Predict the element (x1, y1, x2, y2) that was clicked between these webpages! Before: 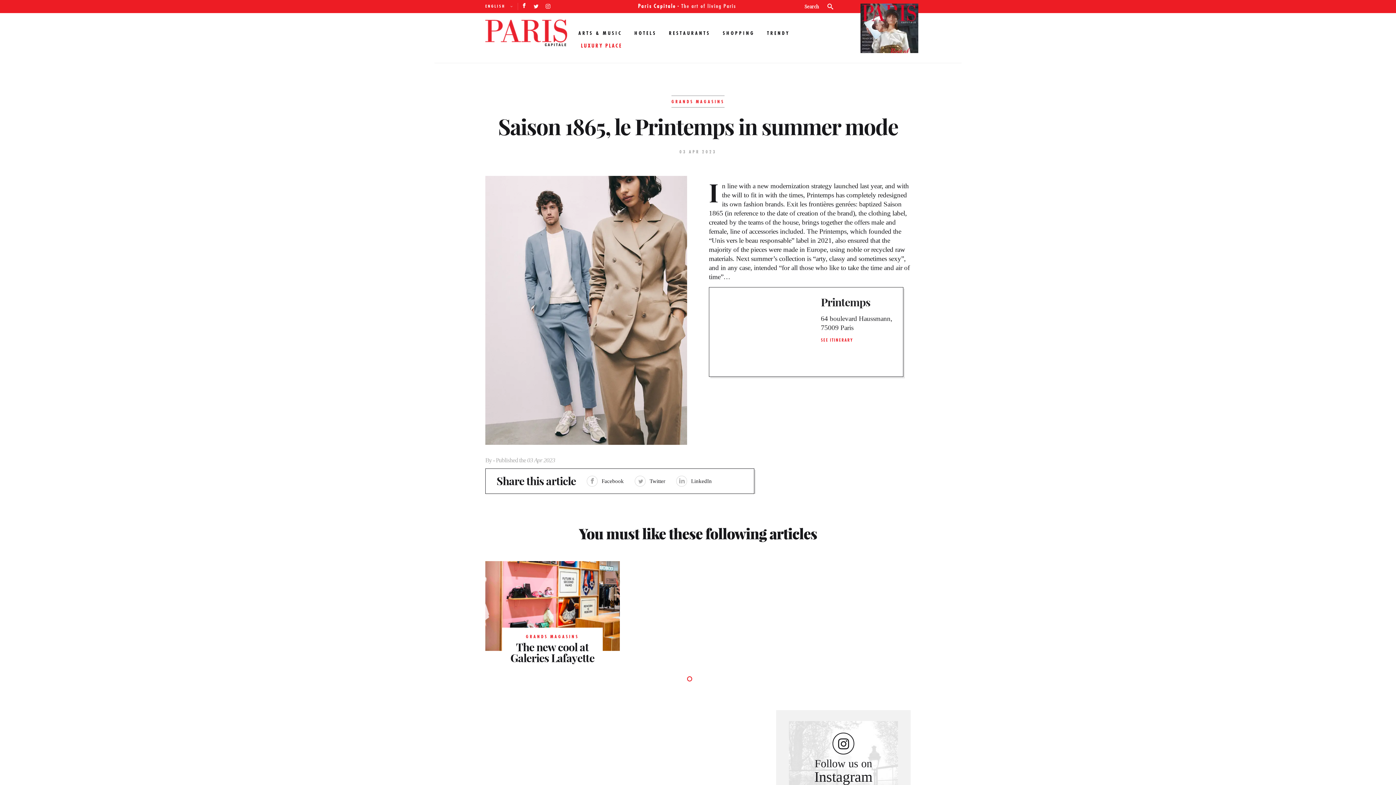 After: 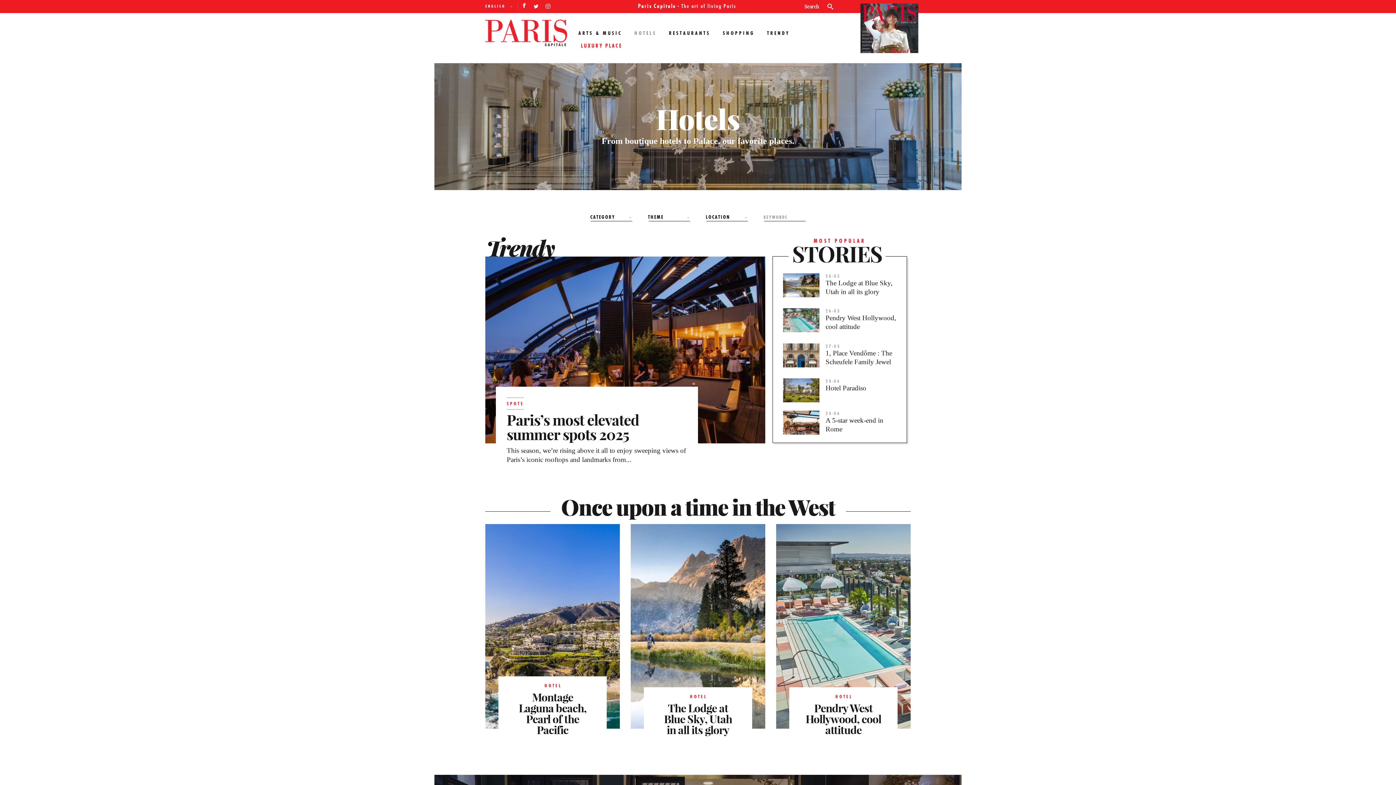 Action: label: HOTELS bbox: (634, 29, 656, 36)